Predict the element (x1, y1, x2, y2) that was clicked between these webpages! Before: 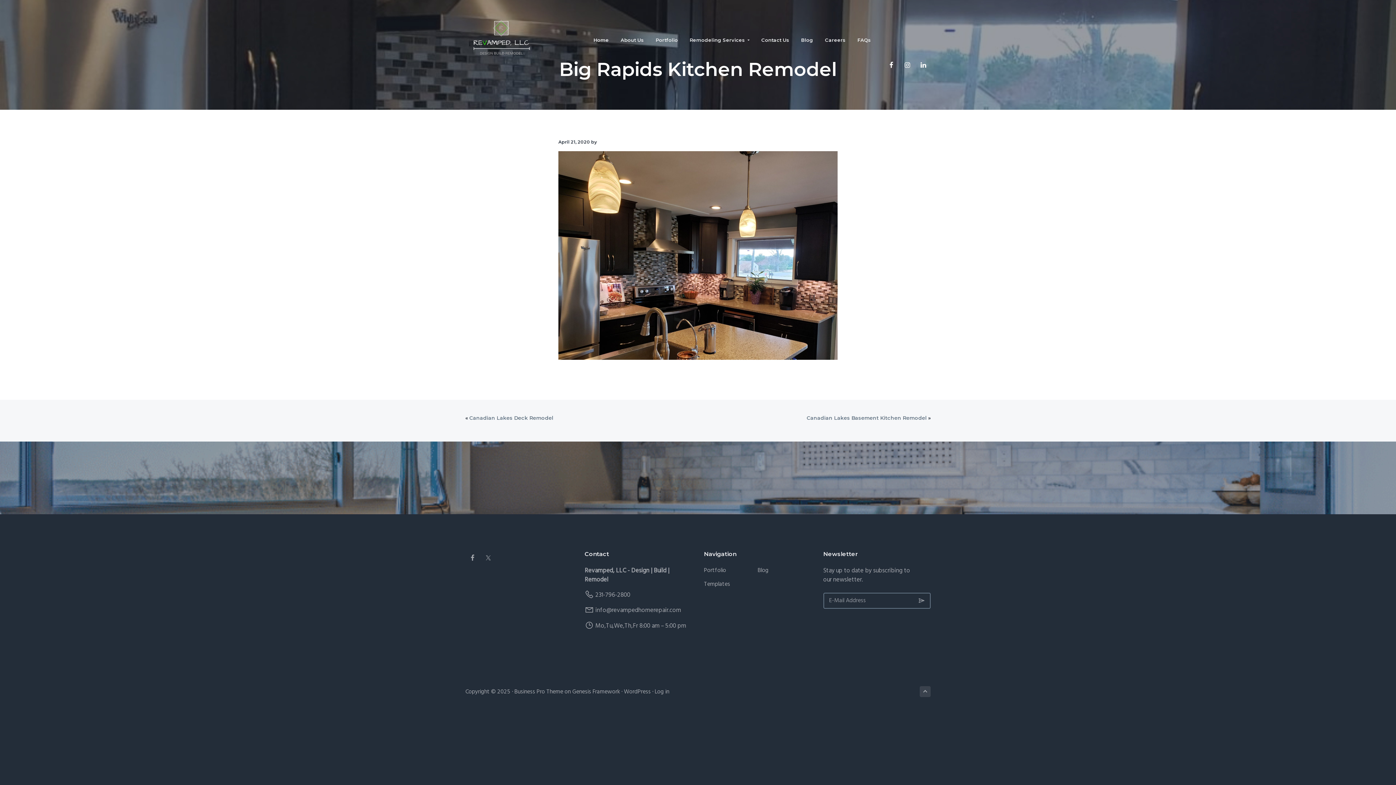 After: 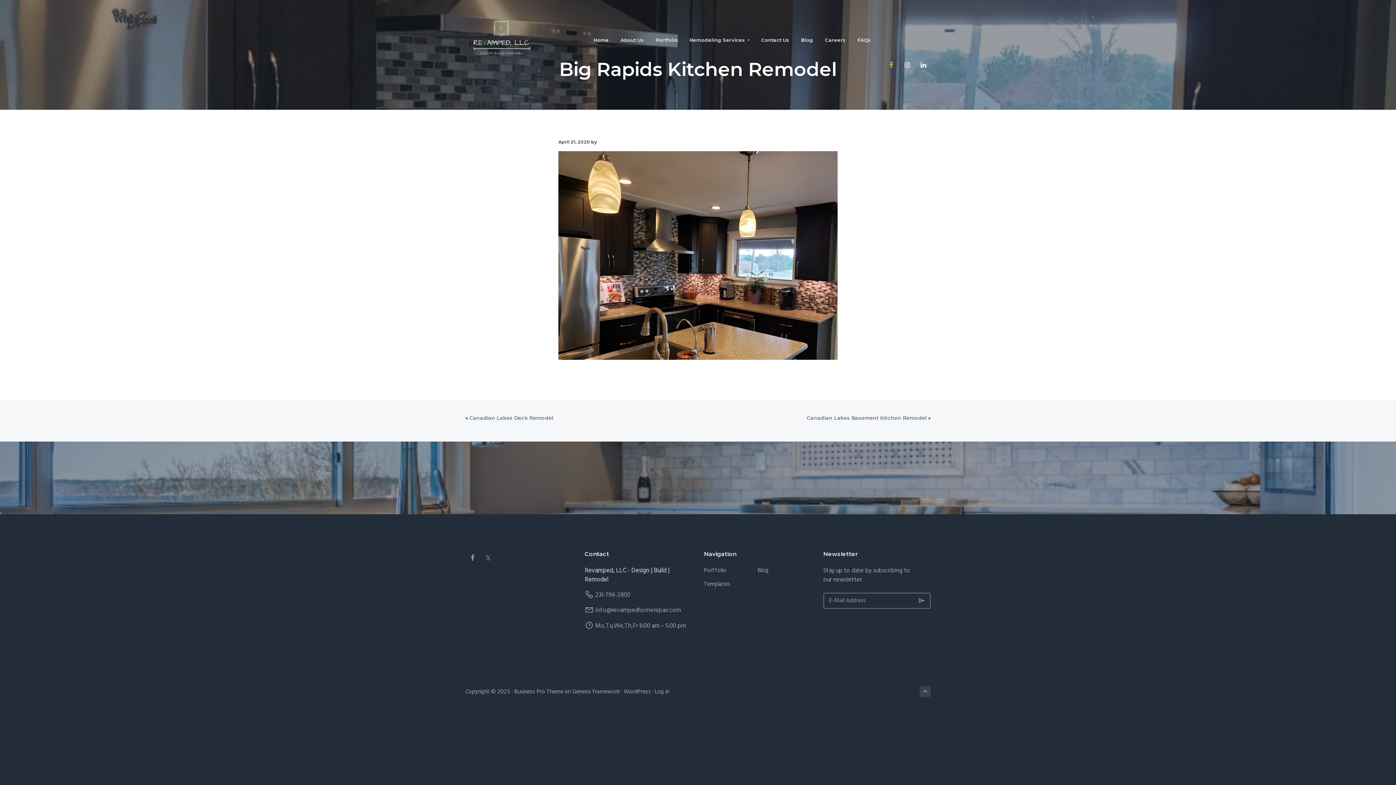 Action: bbox: (885, 58, 898, 71)